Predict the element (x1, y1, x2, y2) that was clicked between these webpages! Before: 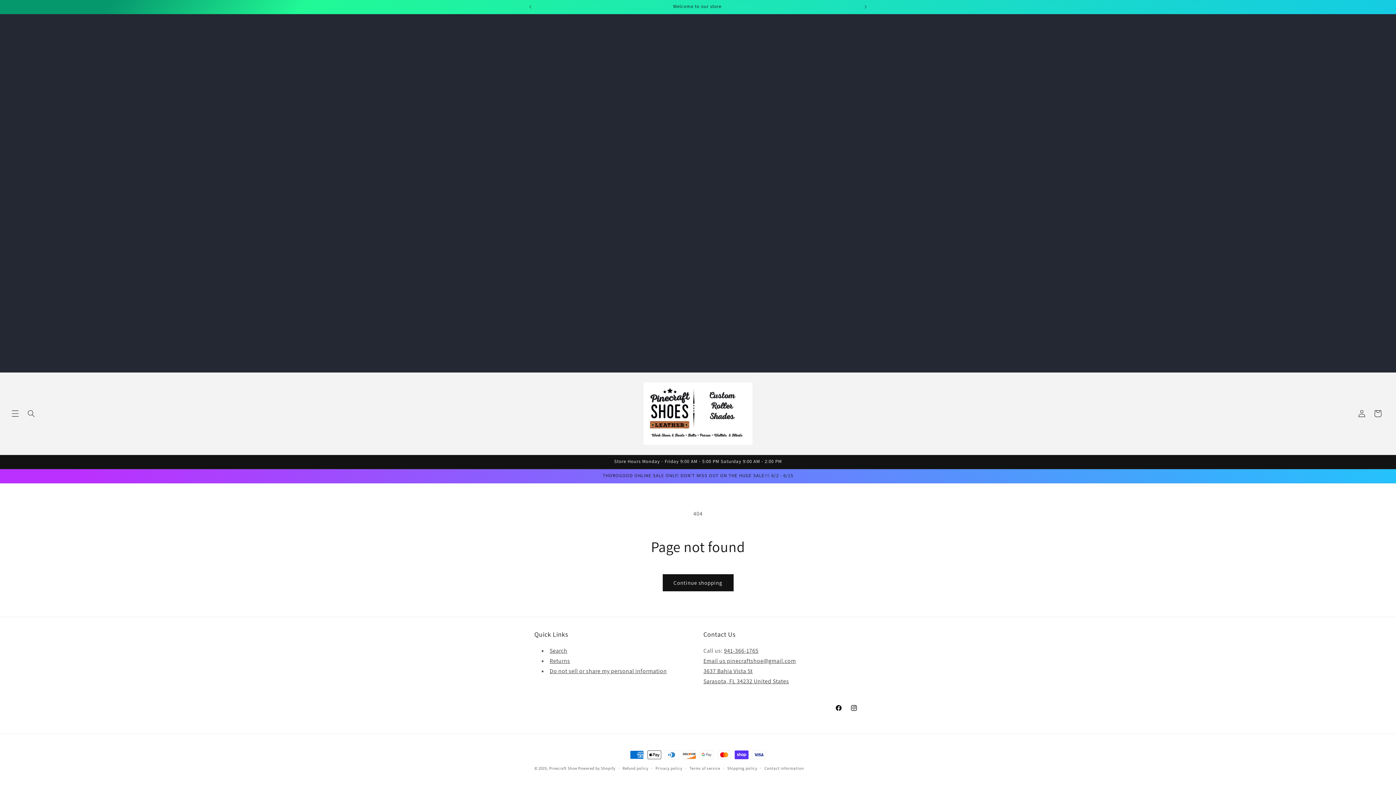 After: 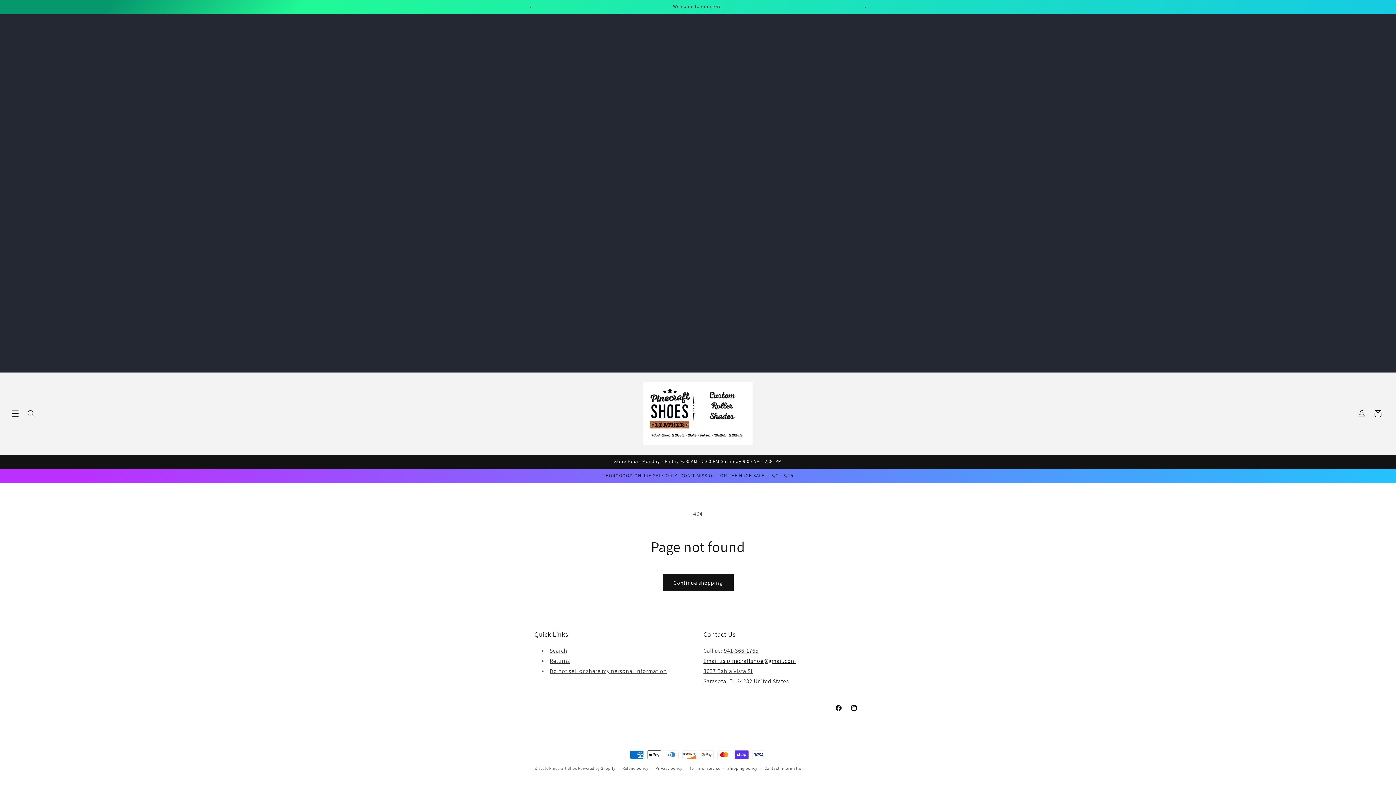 Action: bbox: (703, 657, 796, 665) label: Email us pinecraftshoe@gmail.com